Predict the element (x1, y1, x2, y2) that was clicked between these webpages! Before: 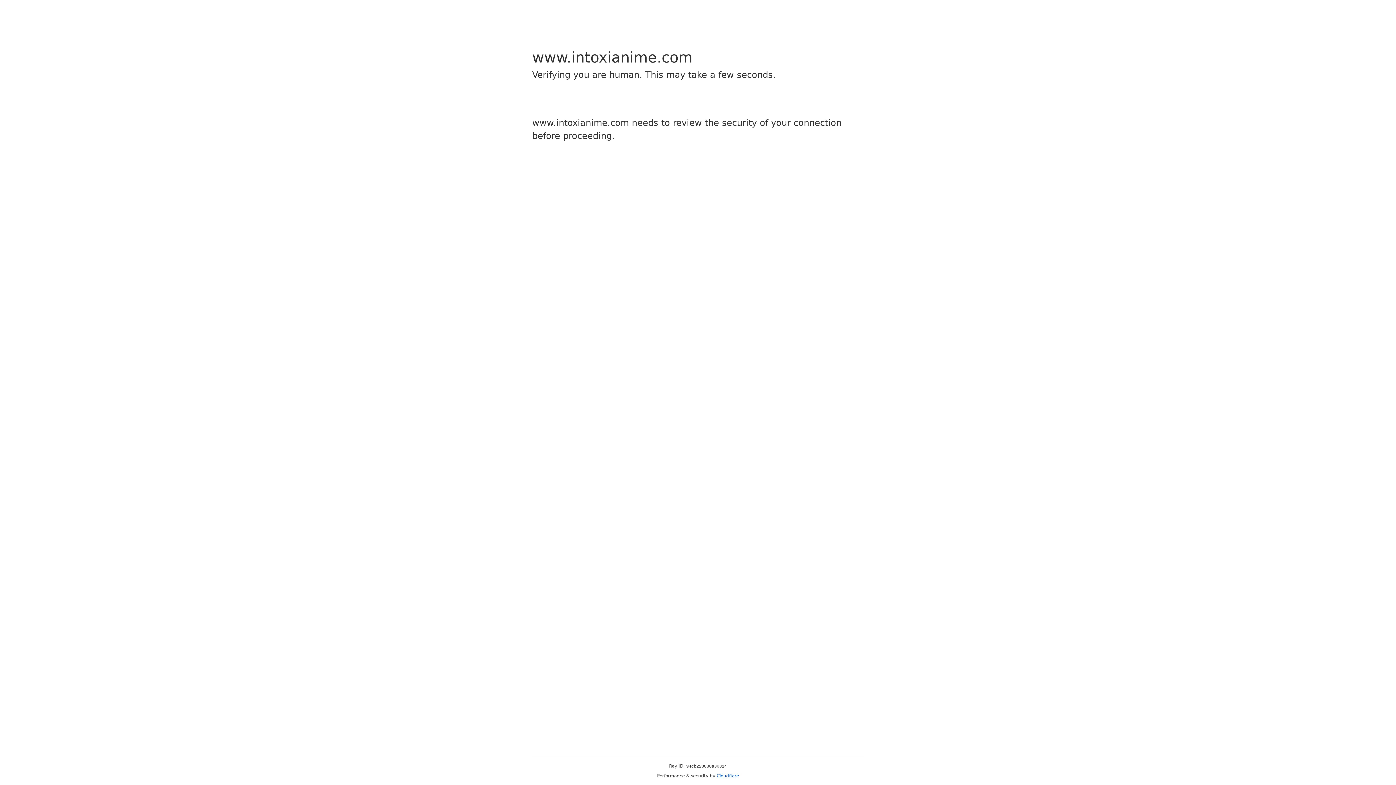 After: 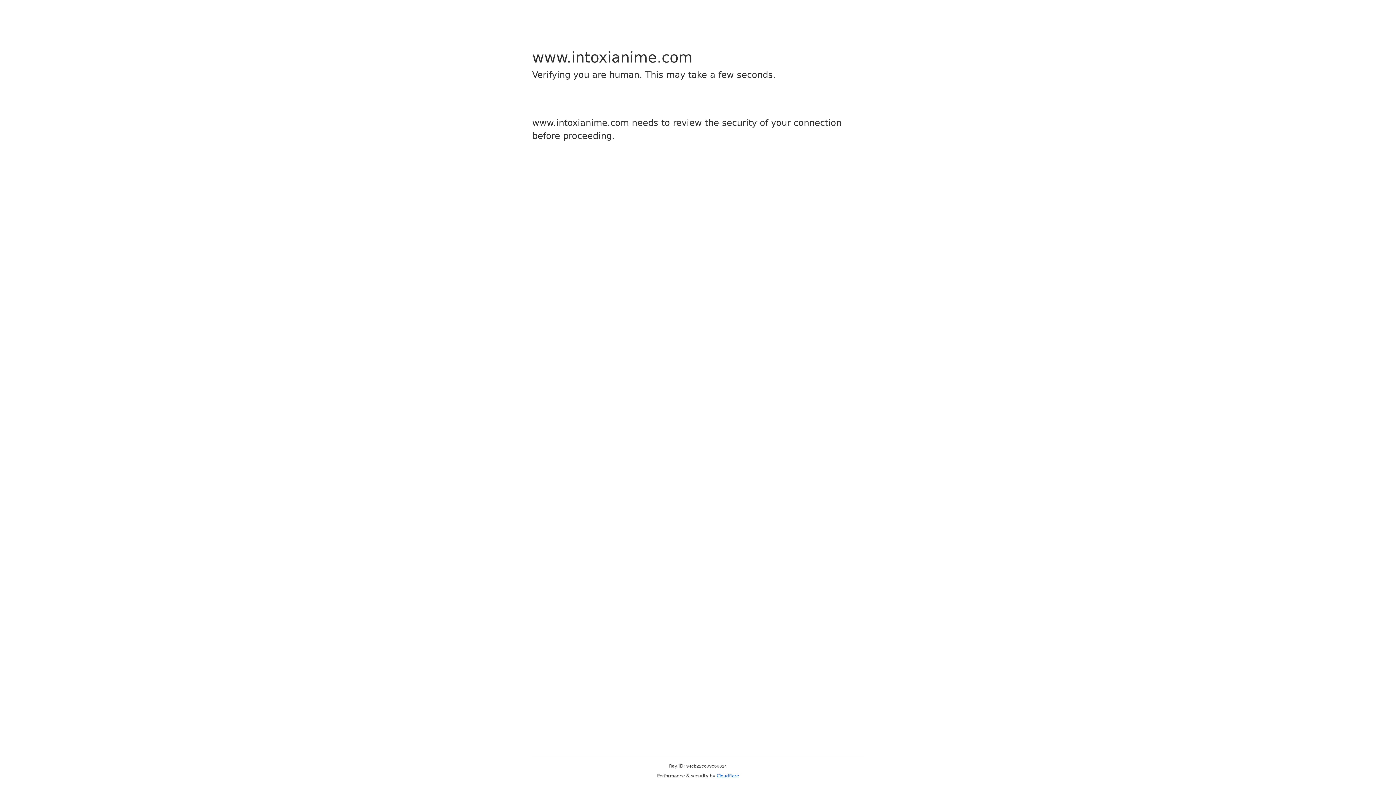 Action: label: Cloudflare bbox: (716, 773, 739, 778)